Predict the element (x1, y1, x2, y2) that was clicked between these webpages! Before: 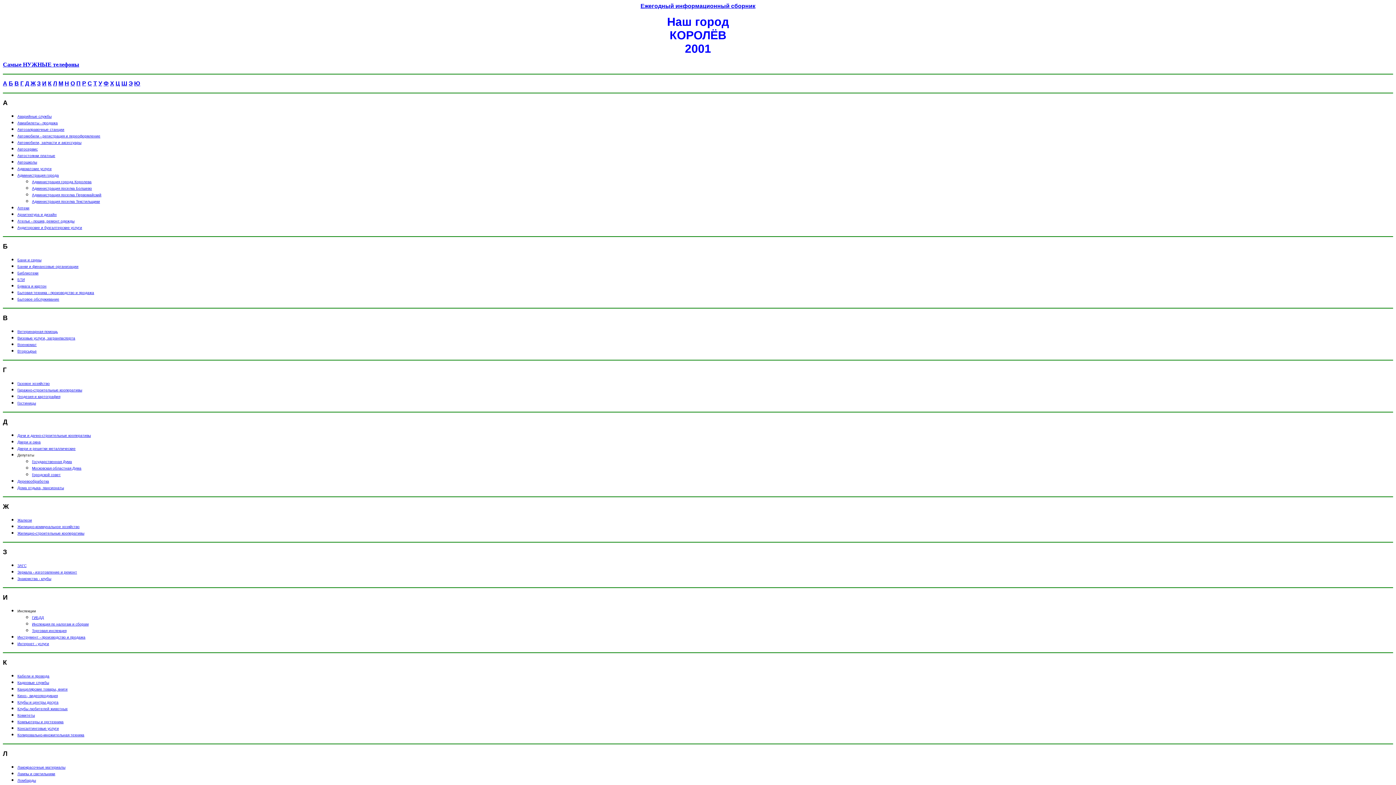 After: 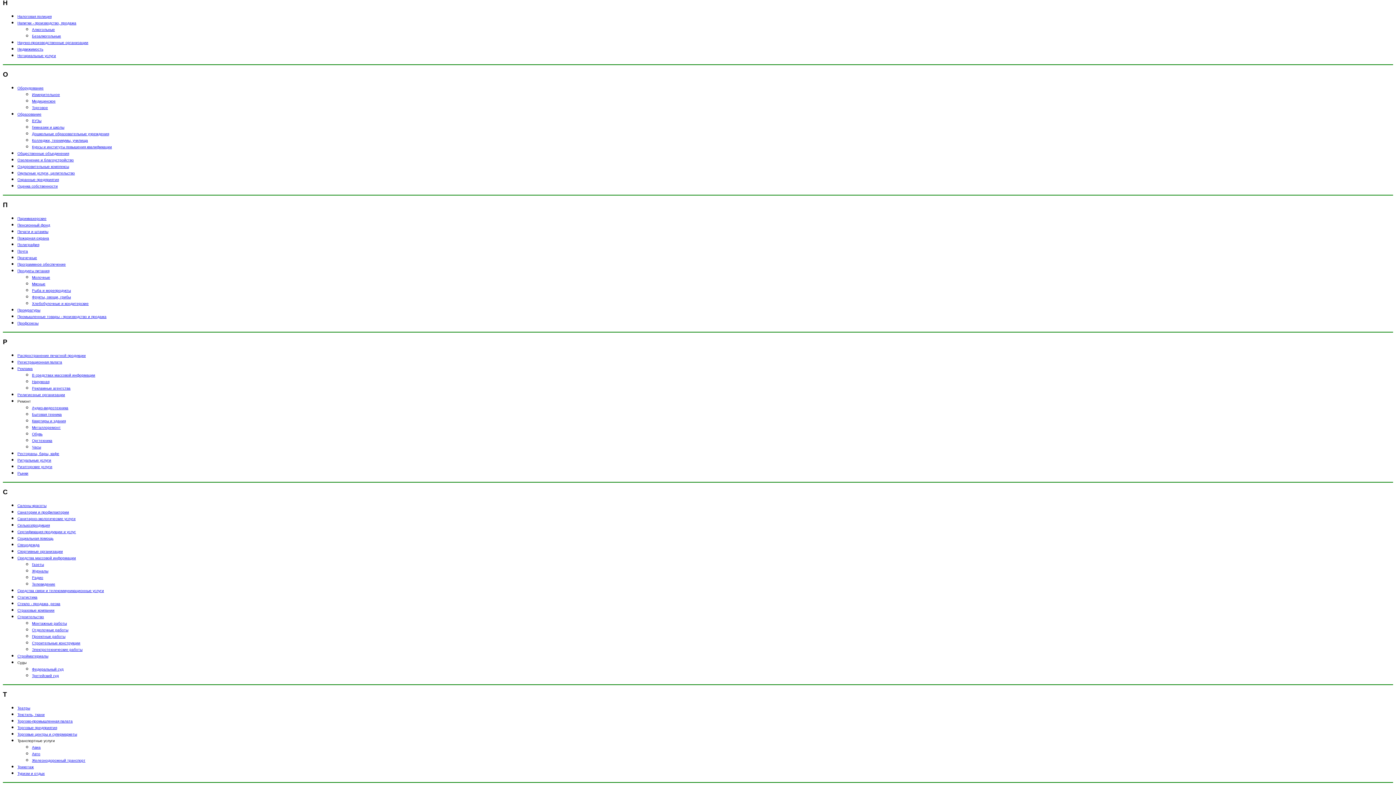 Action: label: Н bbox: (64, 80, 69, 86)